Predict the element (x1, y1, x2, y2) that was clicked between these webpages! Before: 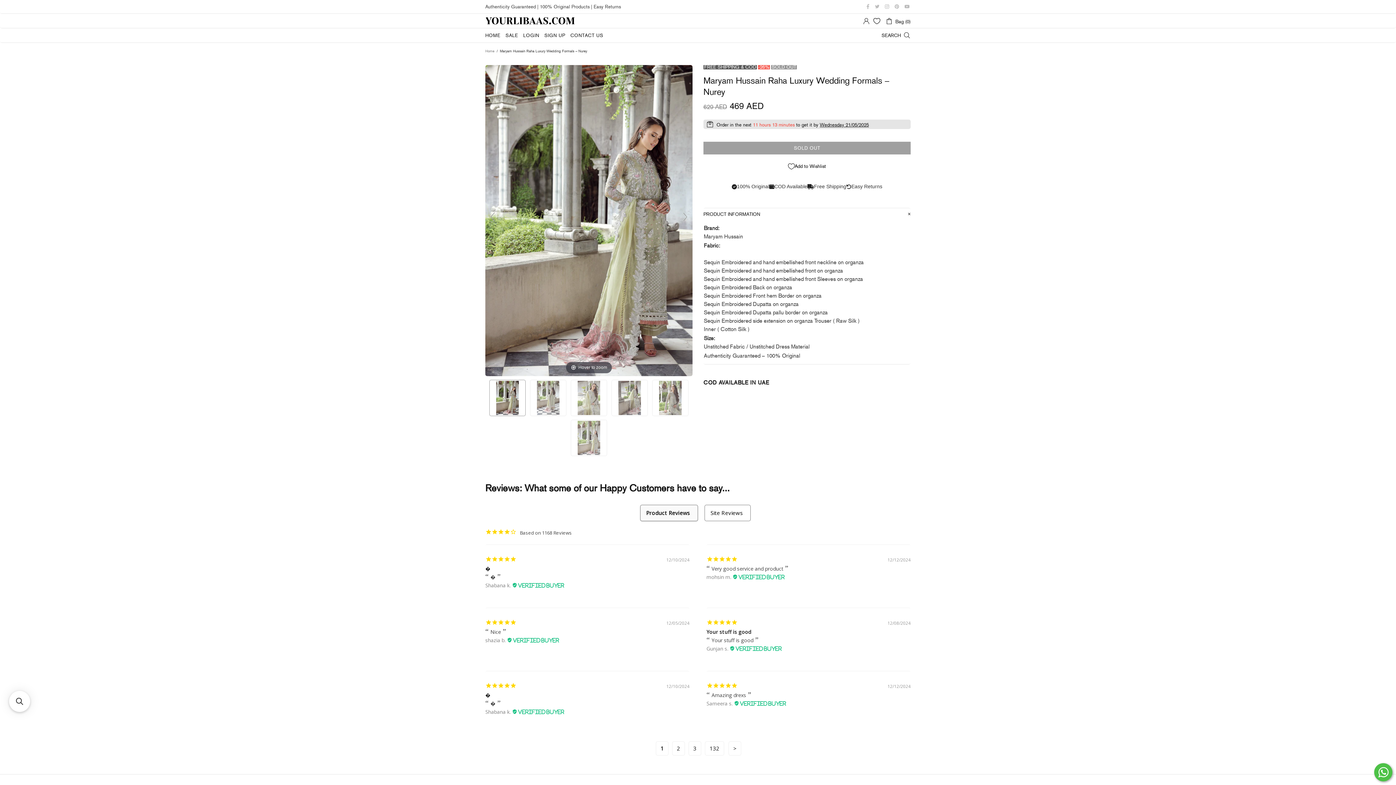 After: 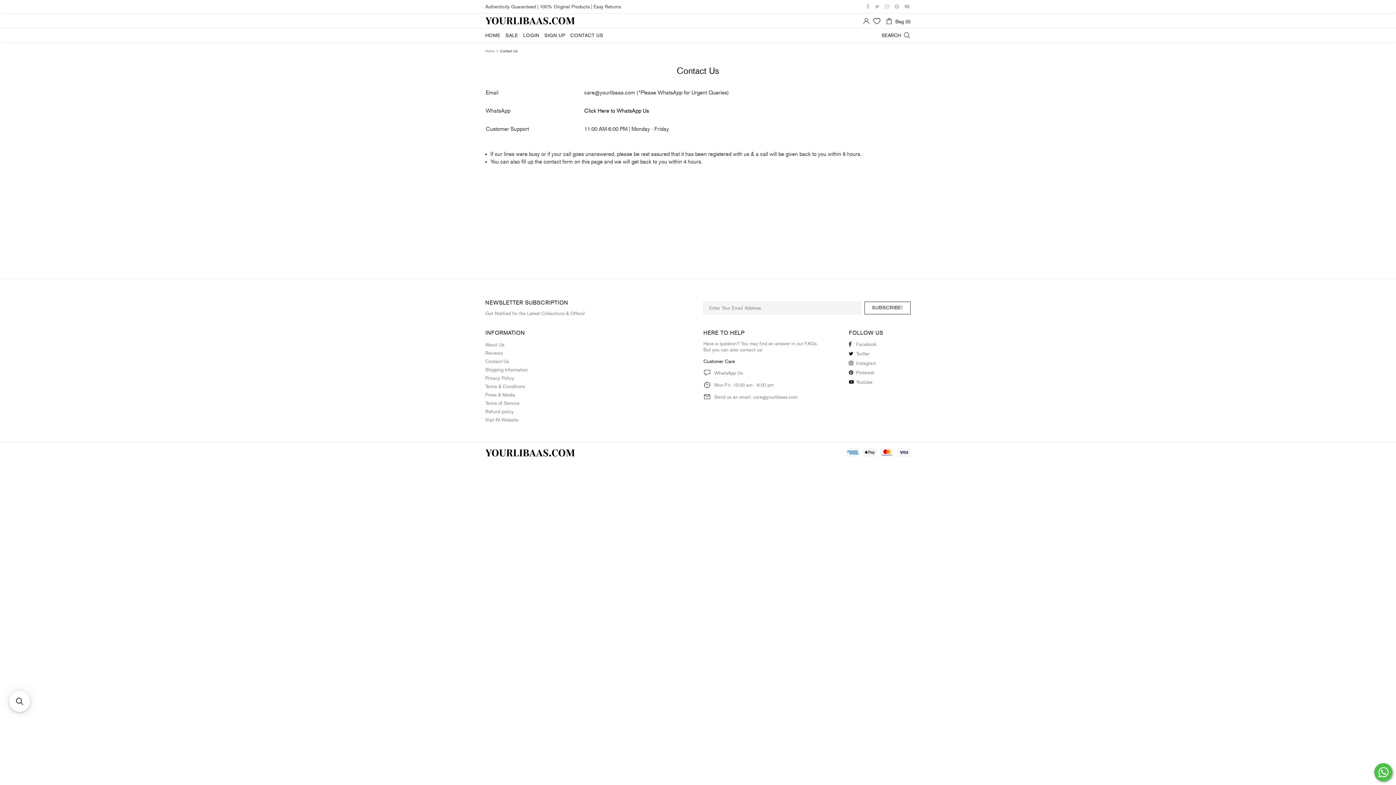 Action: label: CONTACT US bbox: (568, 28, 606, 42)